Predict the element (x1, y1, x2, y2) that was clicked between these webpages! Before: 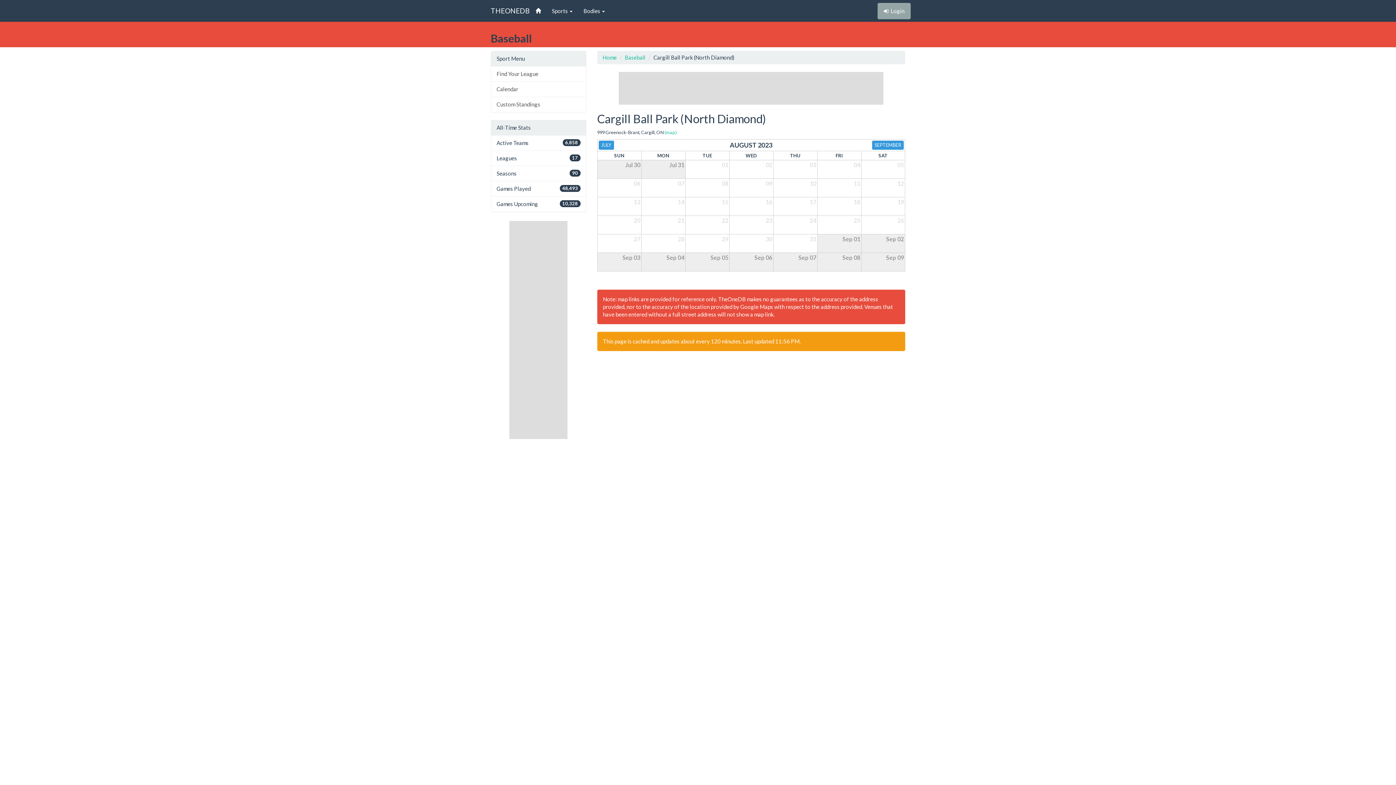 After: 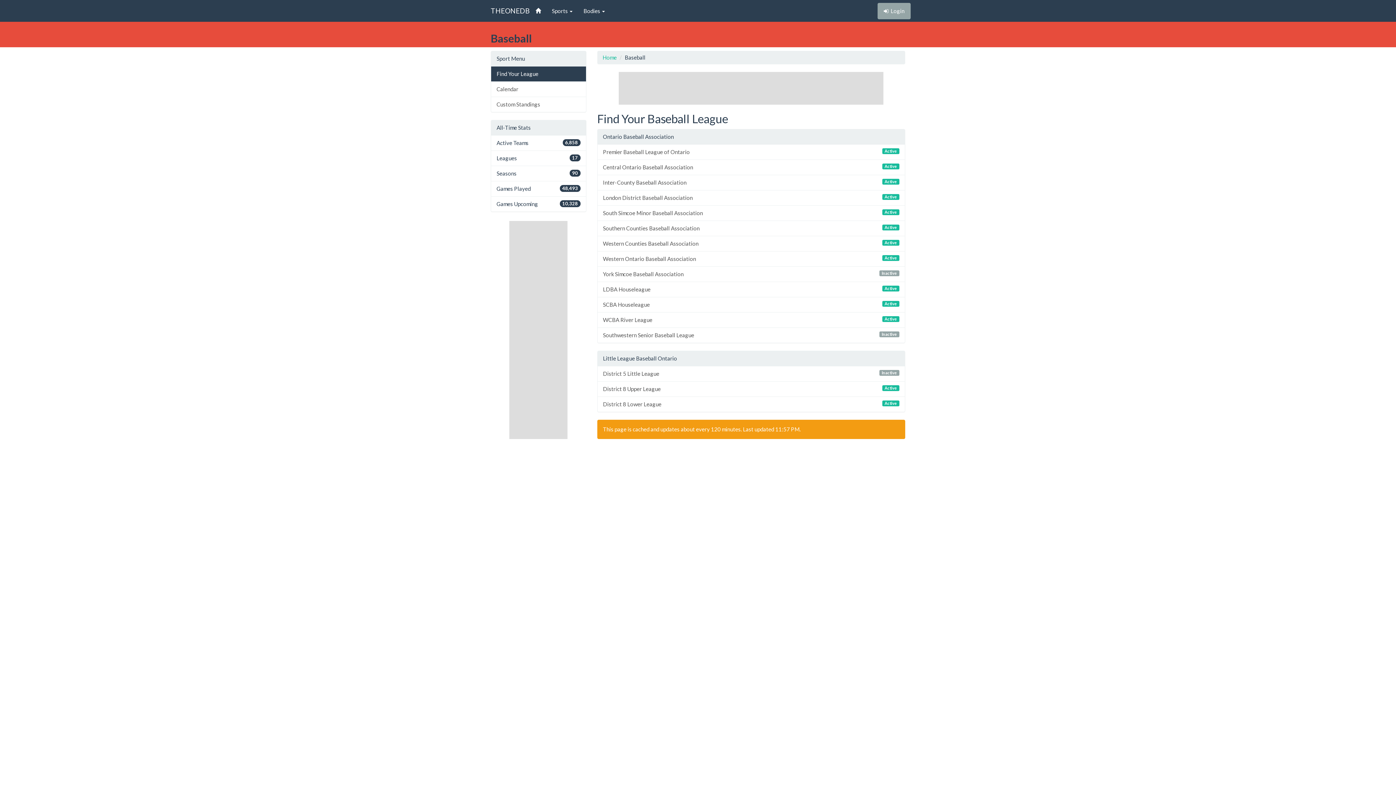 Action: label: Find Your League bbox: (491, 66, 586, 81)